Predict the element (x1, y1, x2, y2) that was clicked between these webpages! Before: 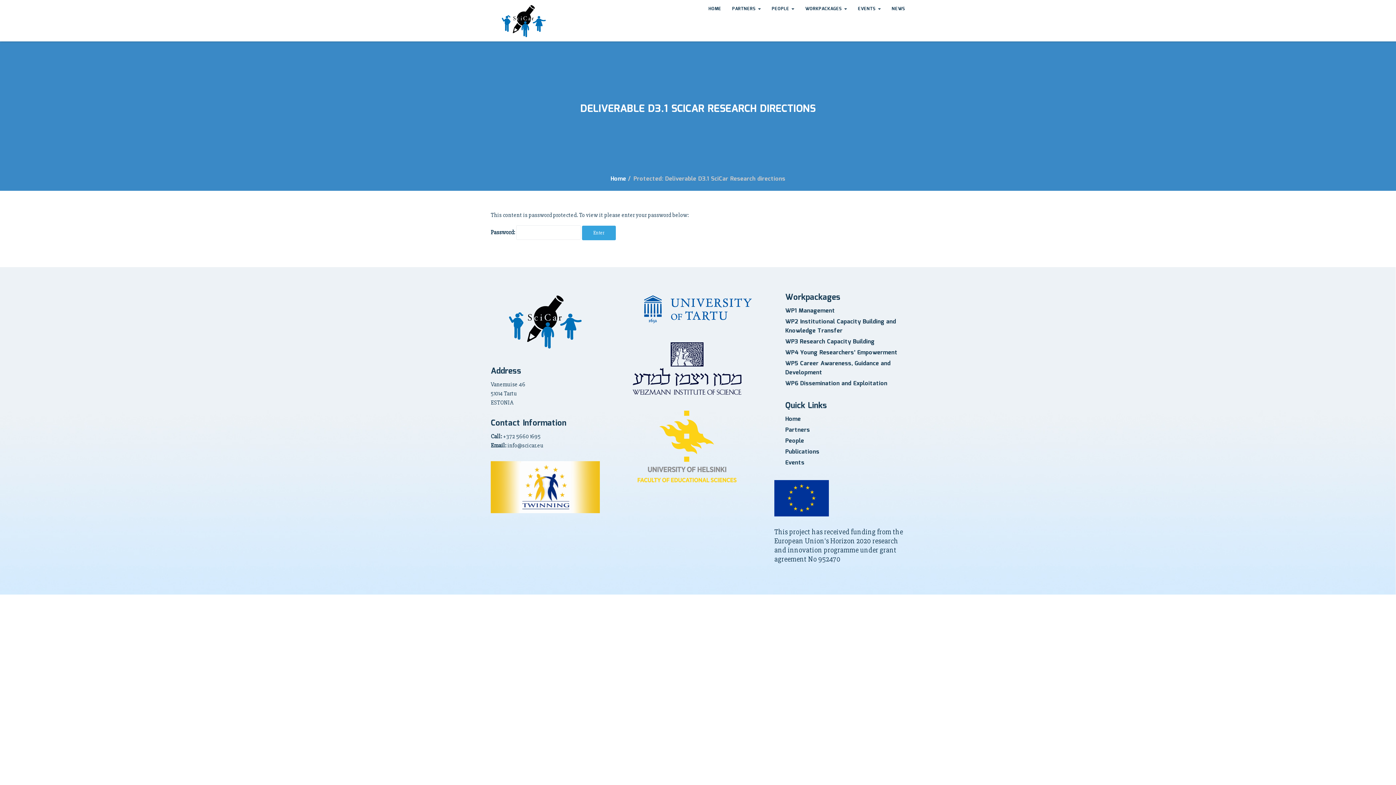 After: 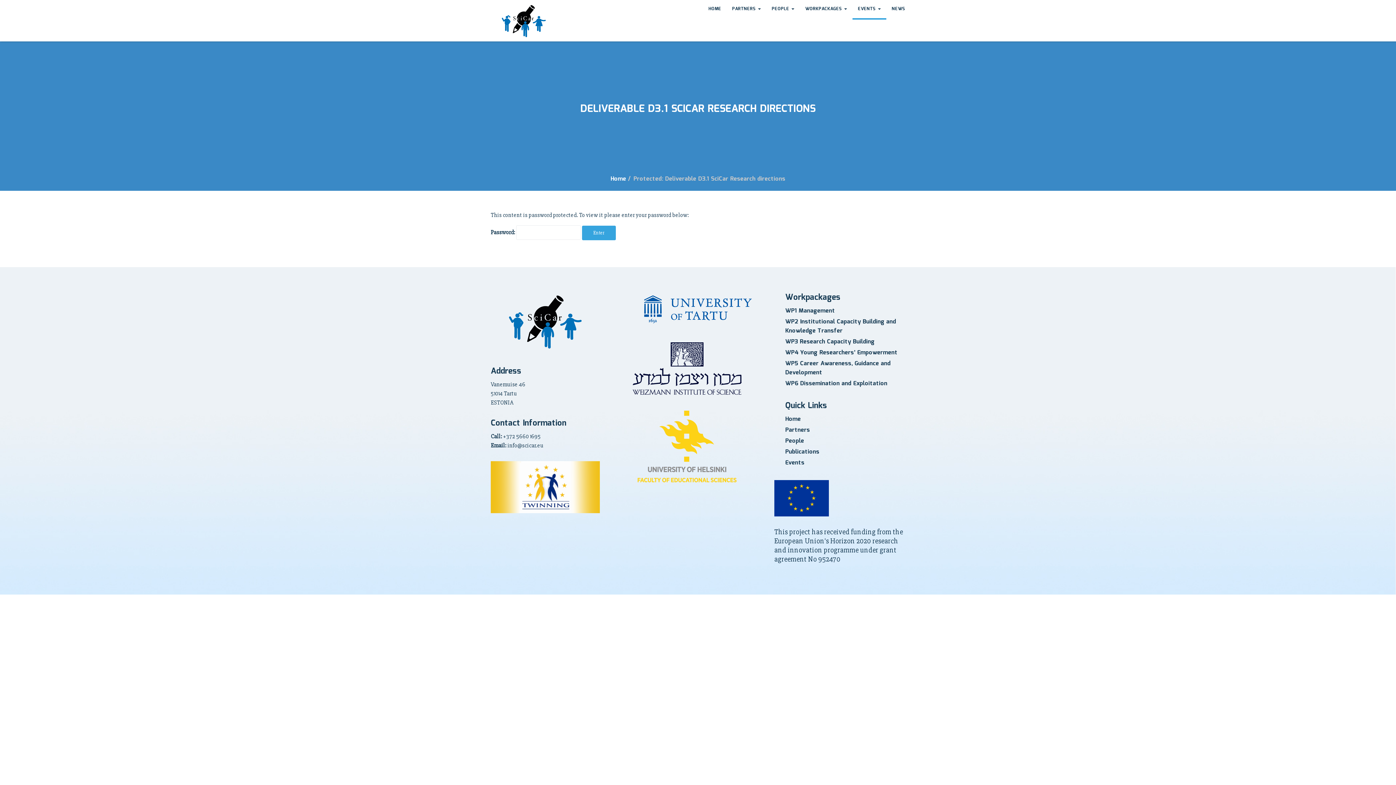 Action: bbox: (852, 0, 886, 19) label: EVENTS 